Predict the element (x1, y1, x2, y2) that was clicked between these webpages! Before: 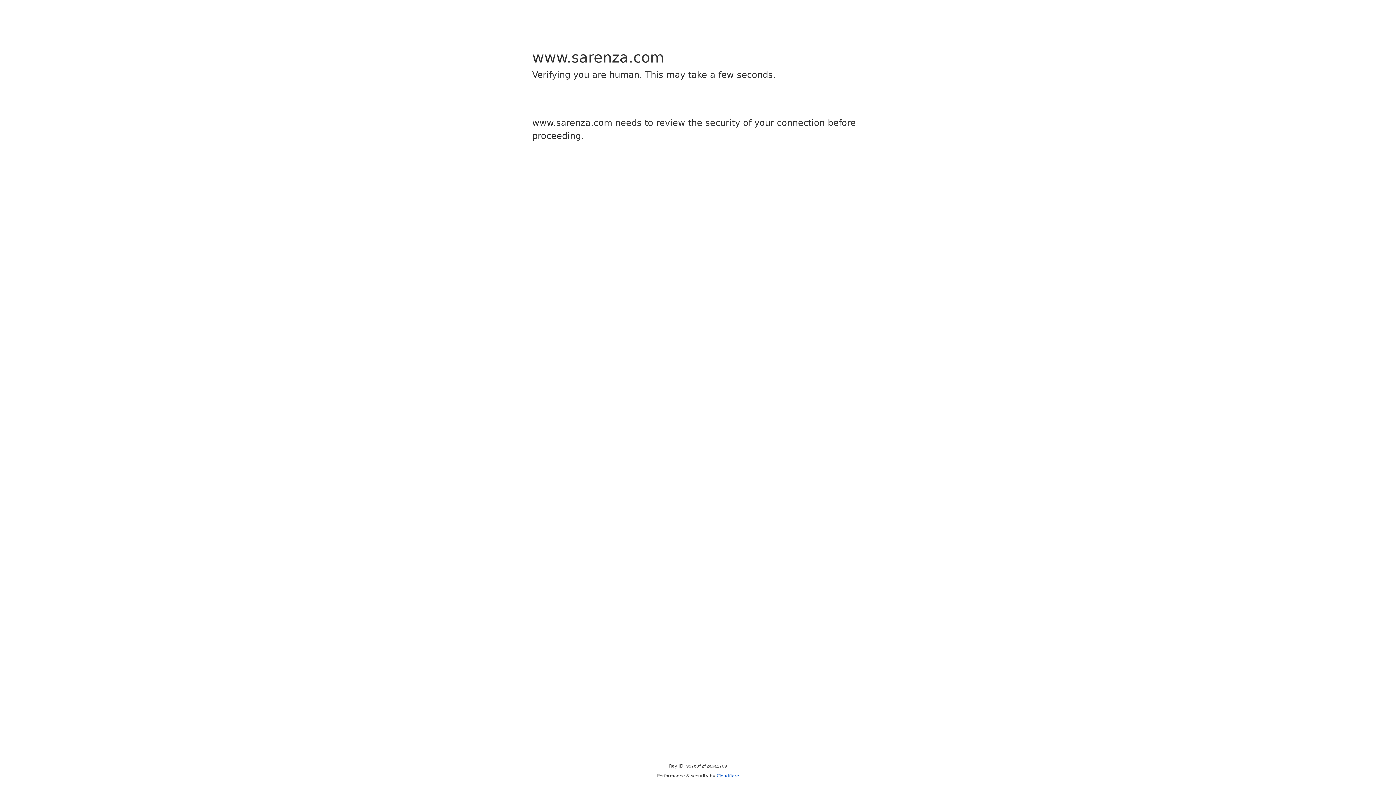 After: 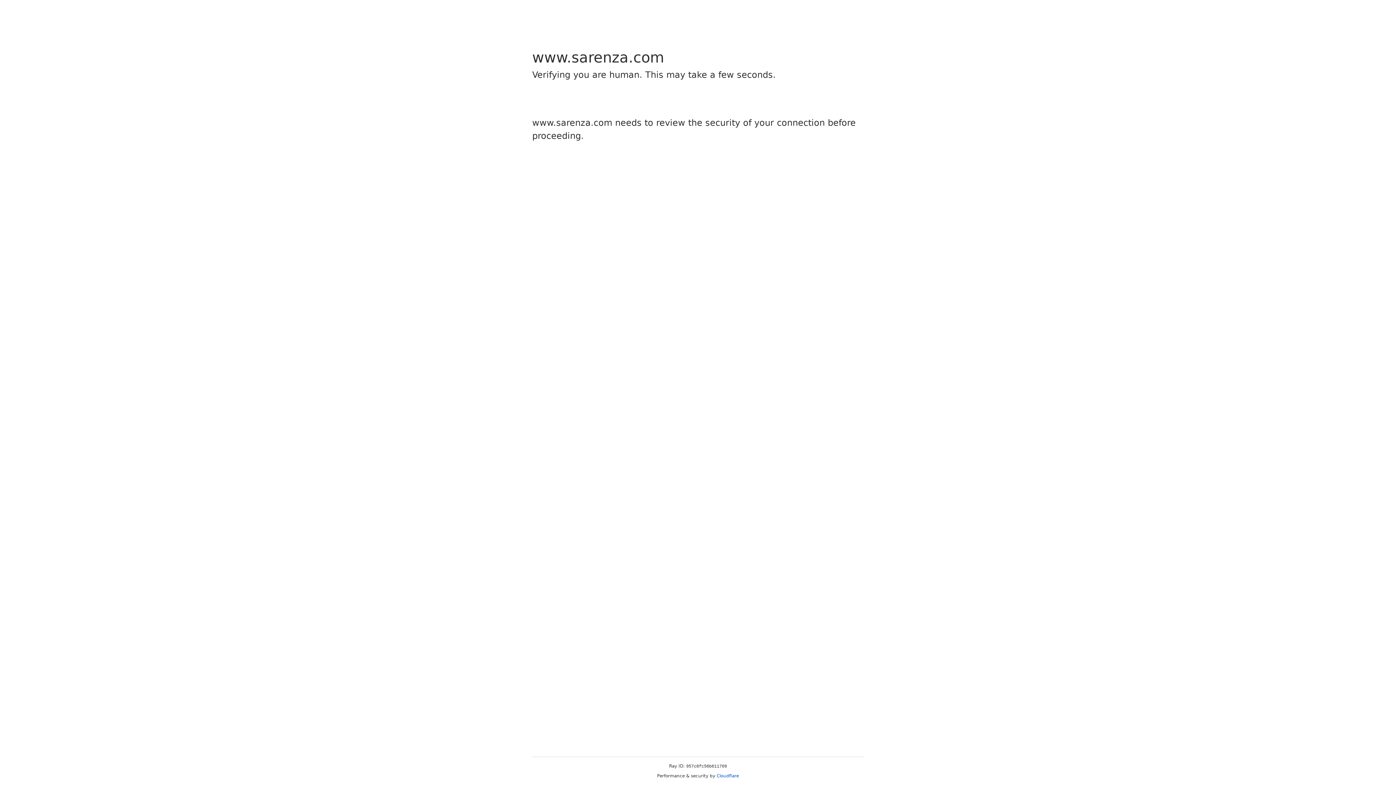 Action: bbox: (716, 773, 739, 778) label: Cloudflare